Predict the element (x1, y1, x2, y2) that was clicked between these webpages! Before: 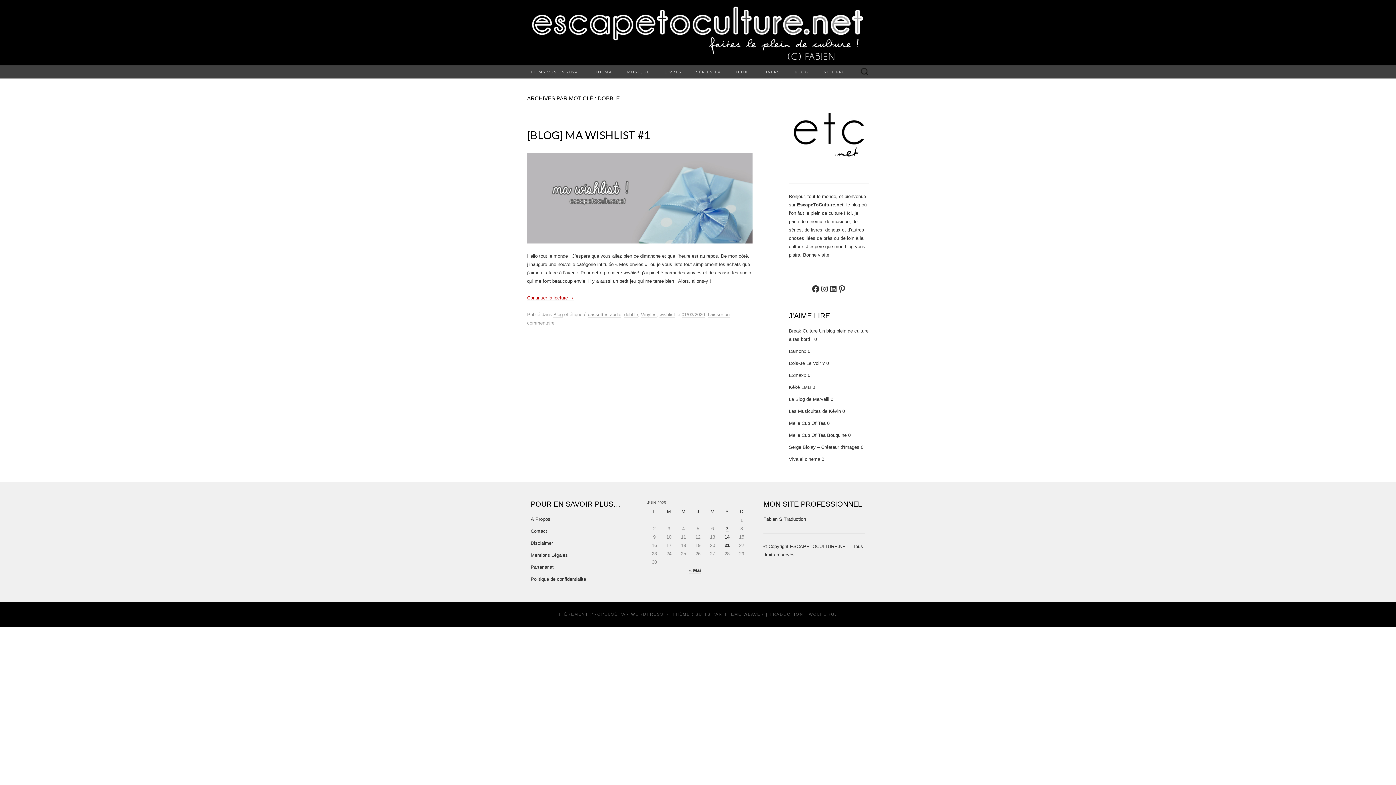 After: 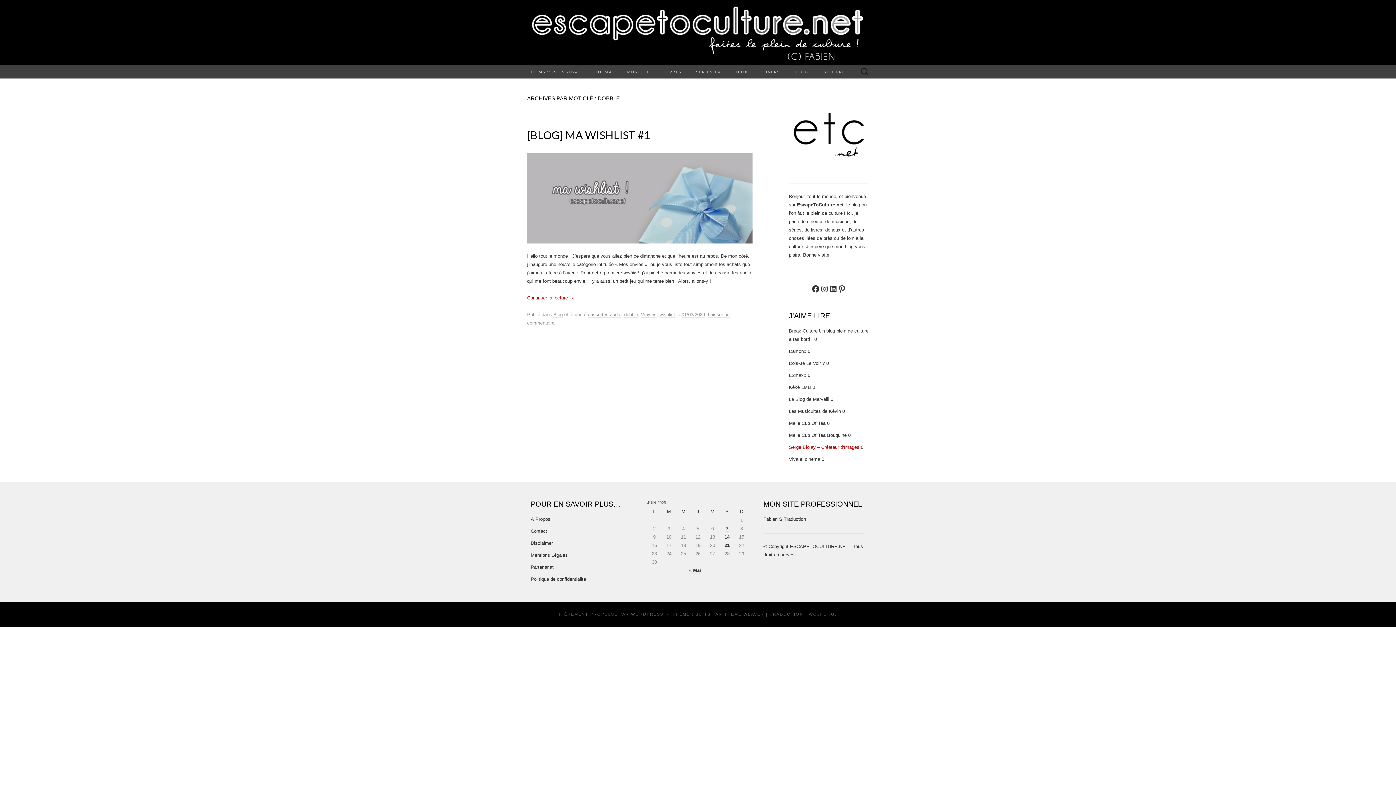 Action: label: Serge Biolay – Créateur d'Images bbox: (789, 444, 859, 450)